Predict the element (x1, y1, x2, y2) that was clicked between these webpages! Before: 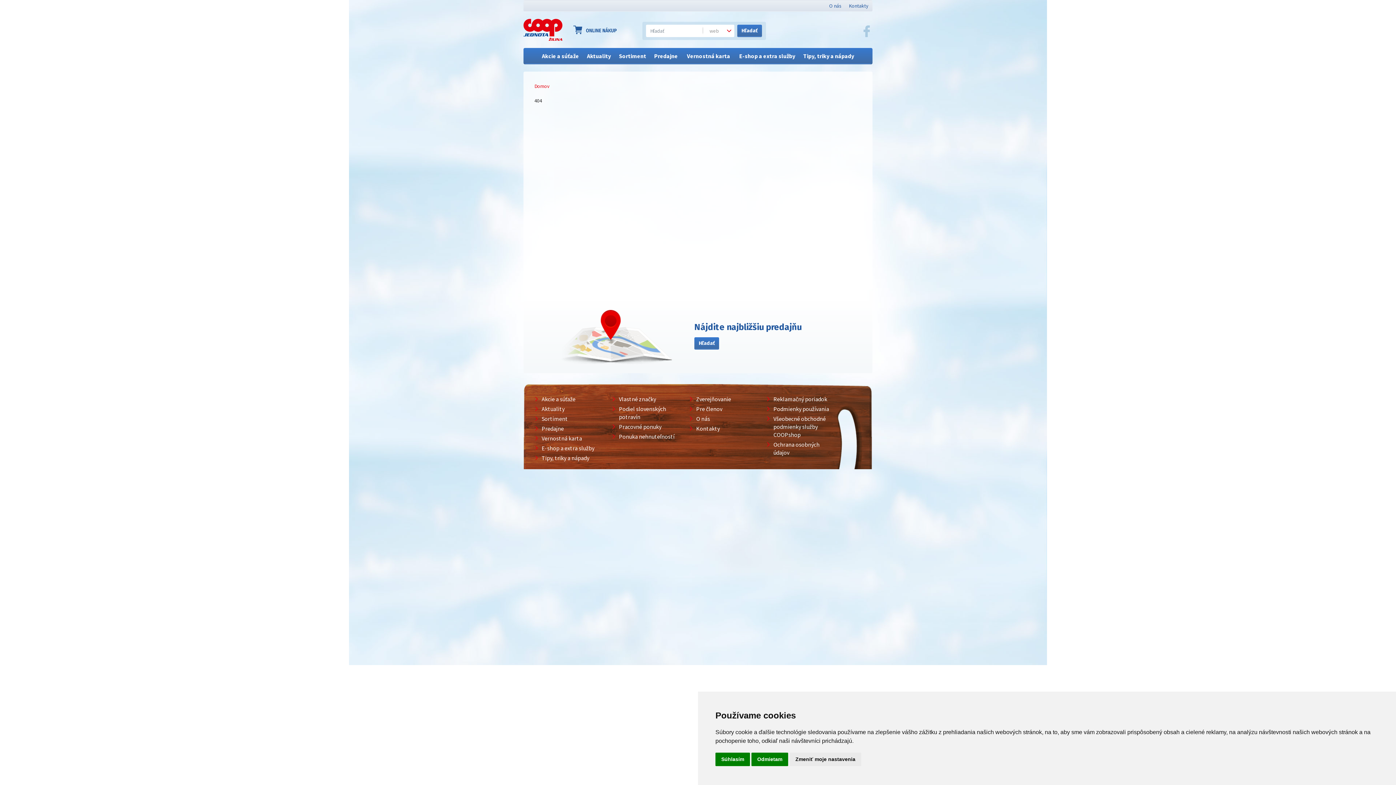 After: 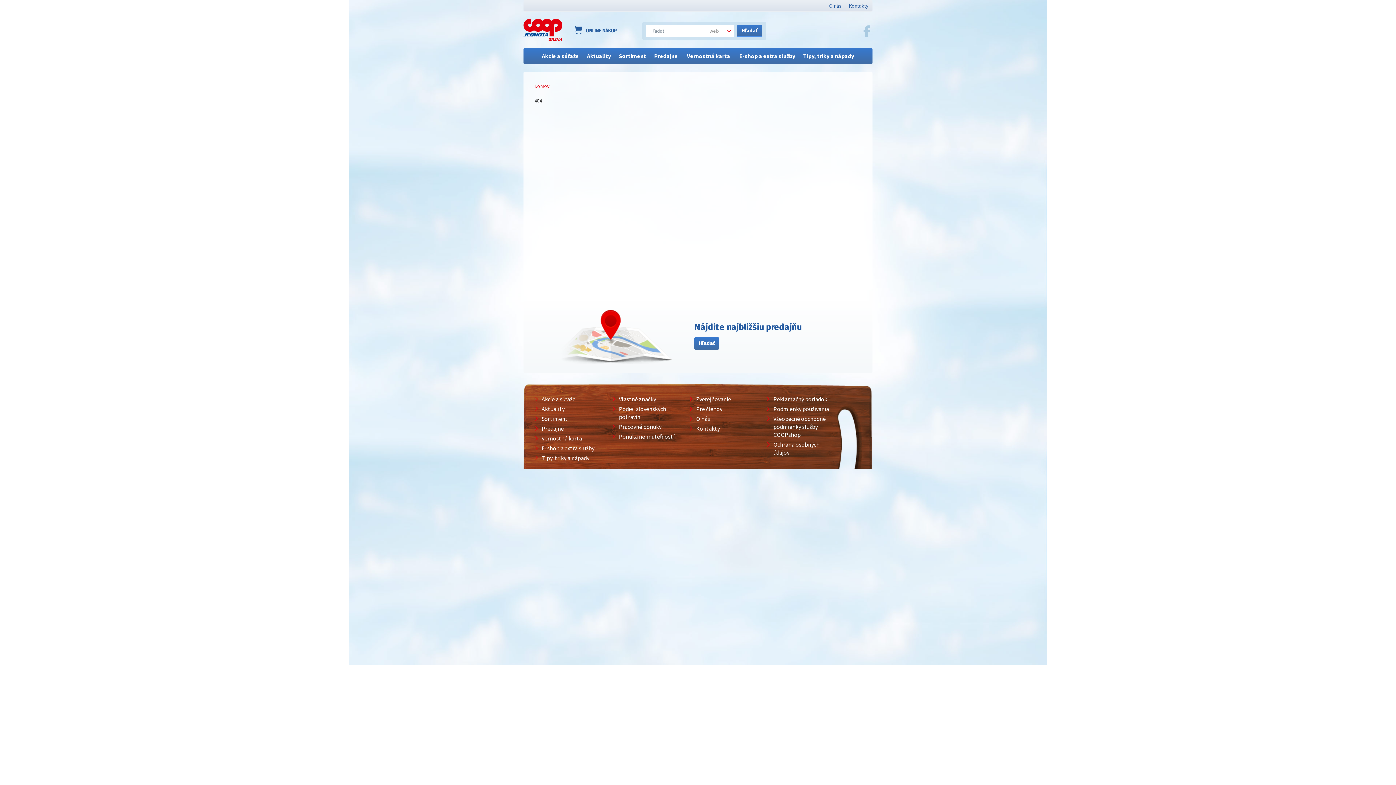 Action: label: Súhlasím bbox: (715, 753, 750, 766)